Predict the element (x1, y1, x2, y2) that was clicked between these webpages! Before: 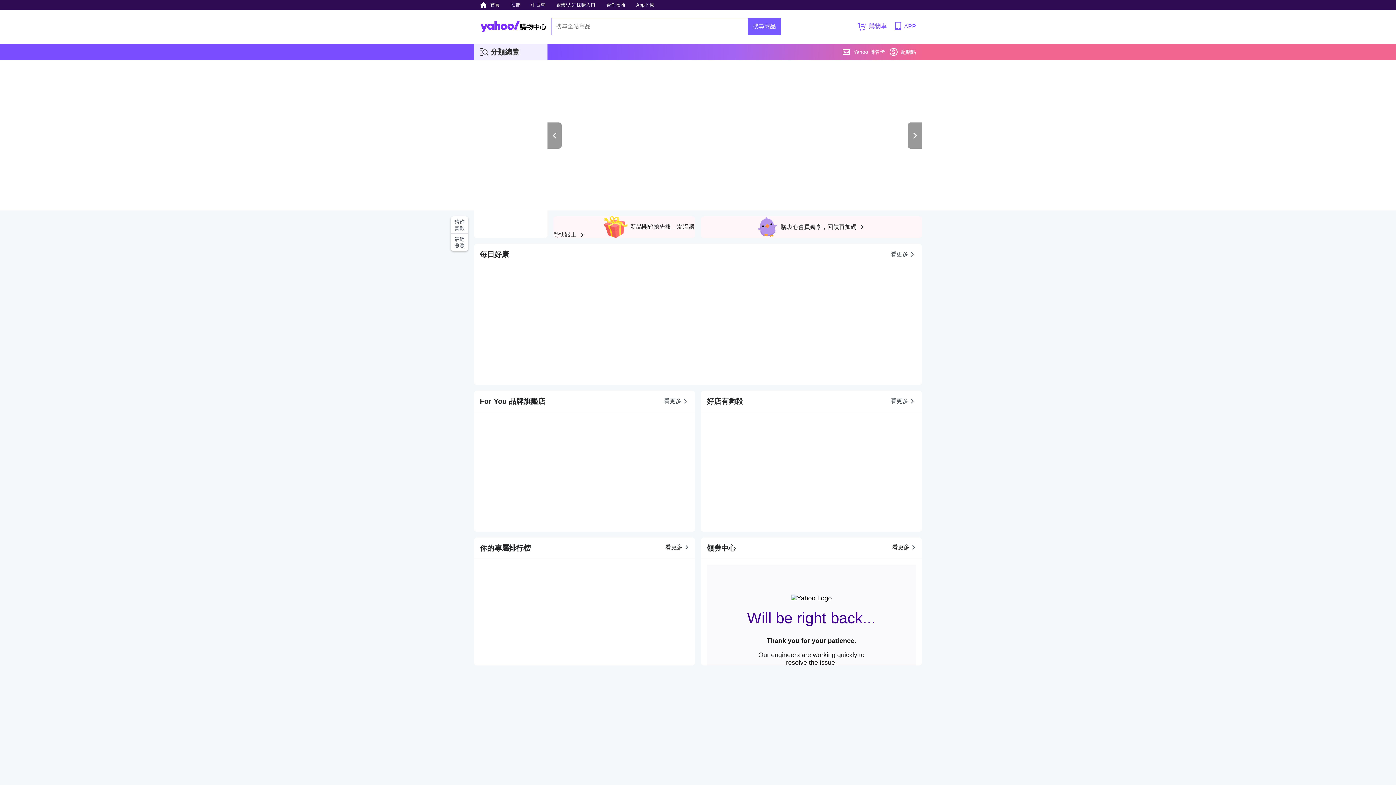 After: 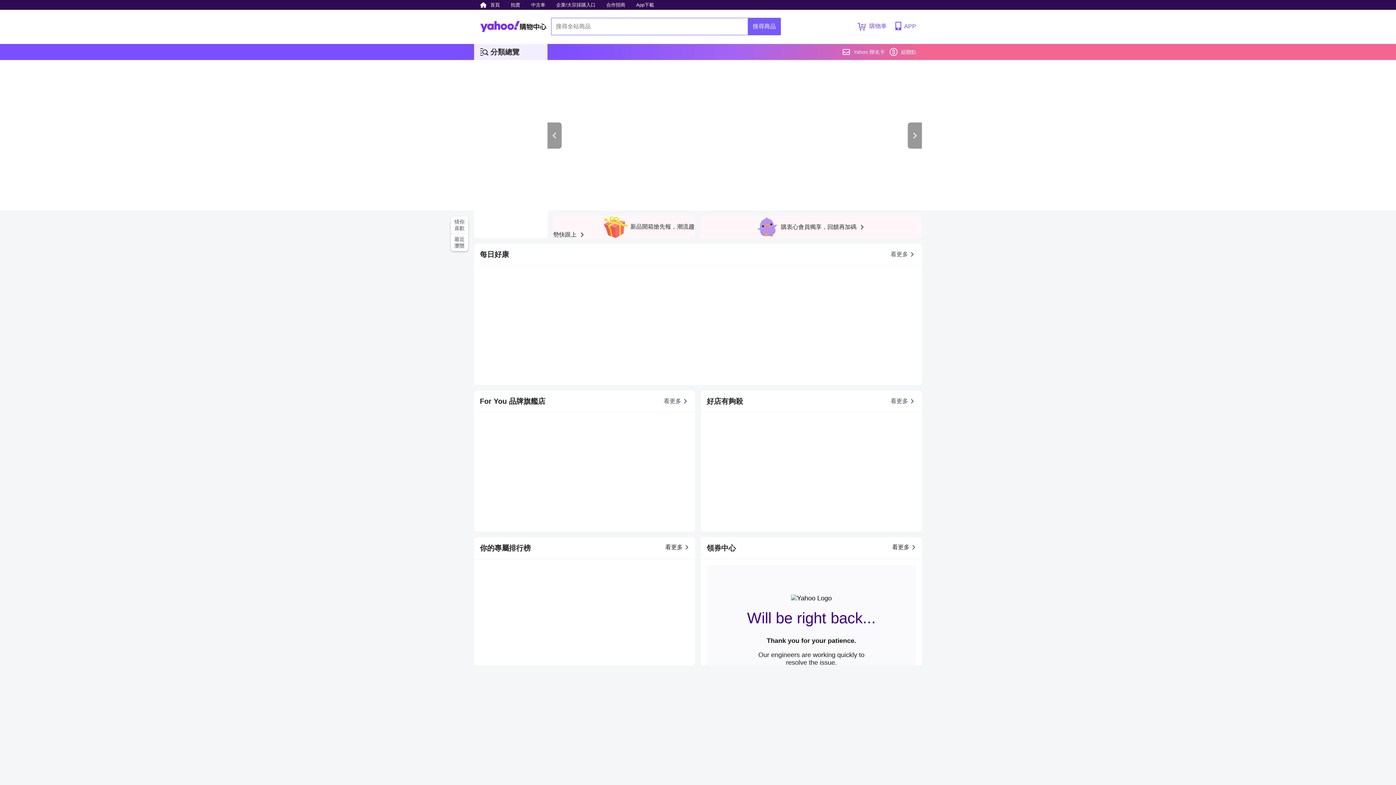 Action: bbox: (908, 122, 922, 148)